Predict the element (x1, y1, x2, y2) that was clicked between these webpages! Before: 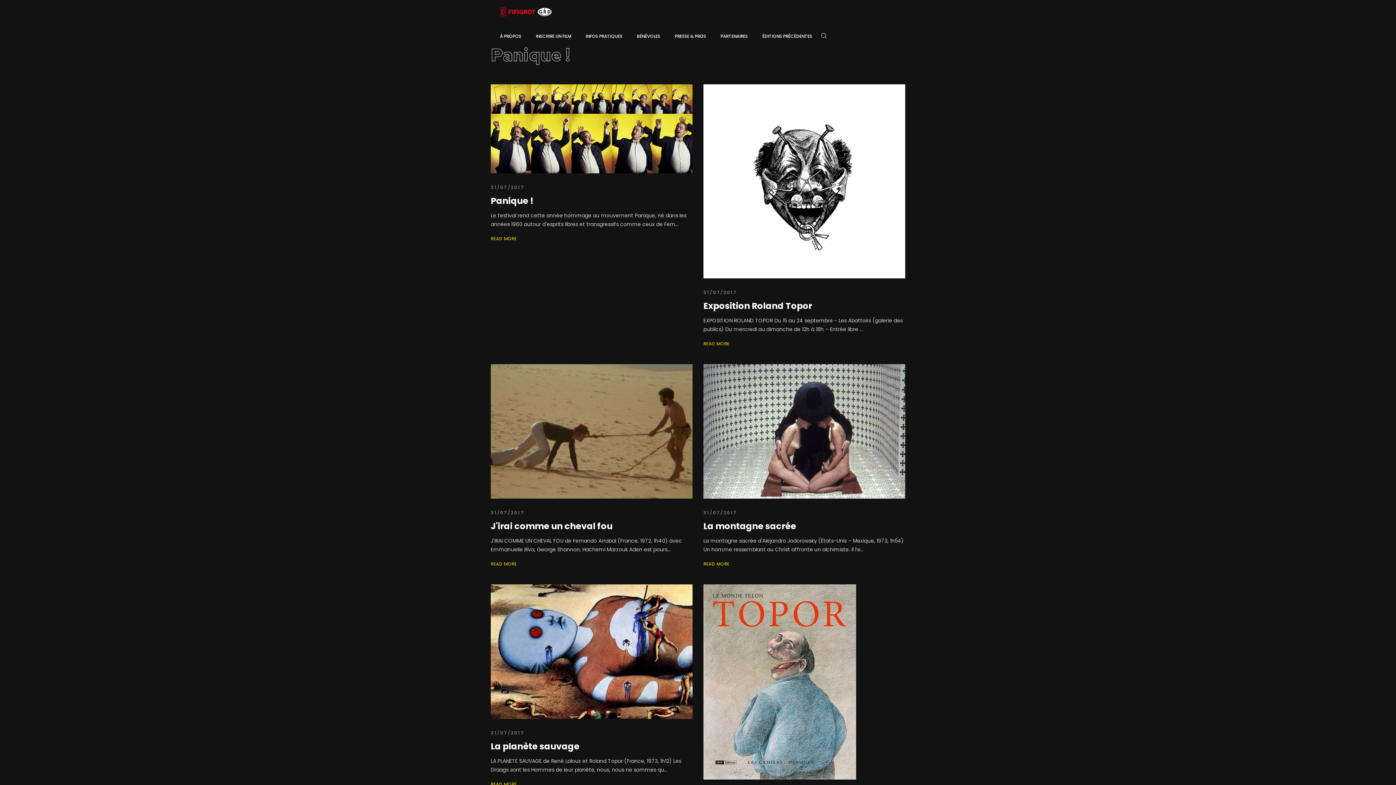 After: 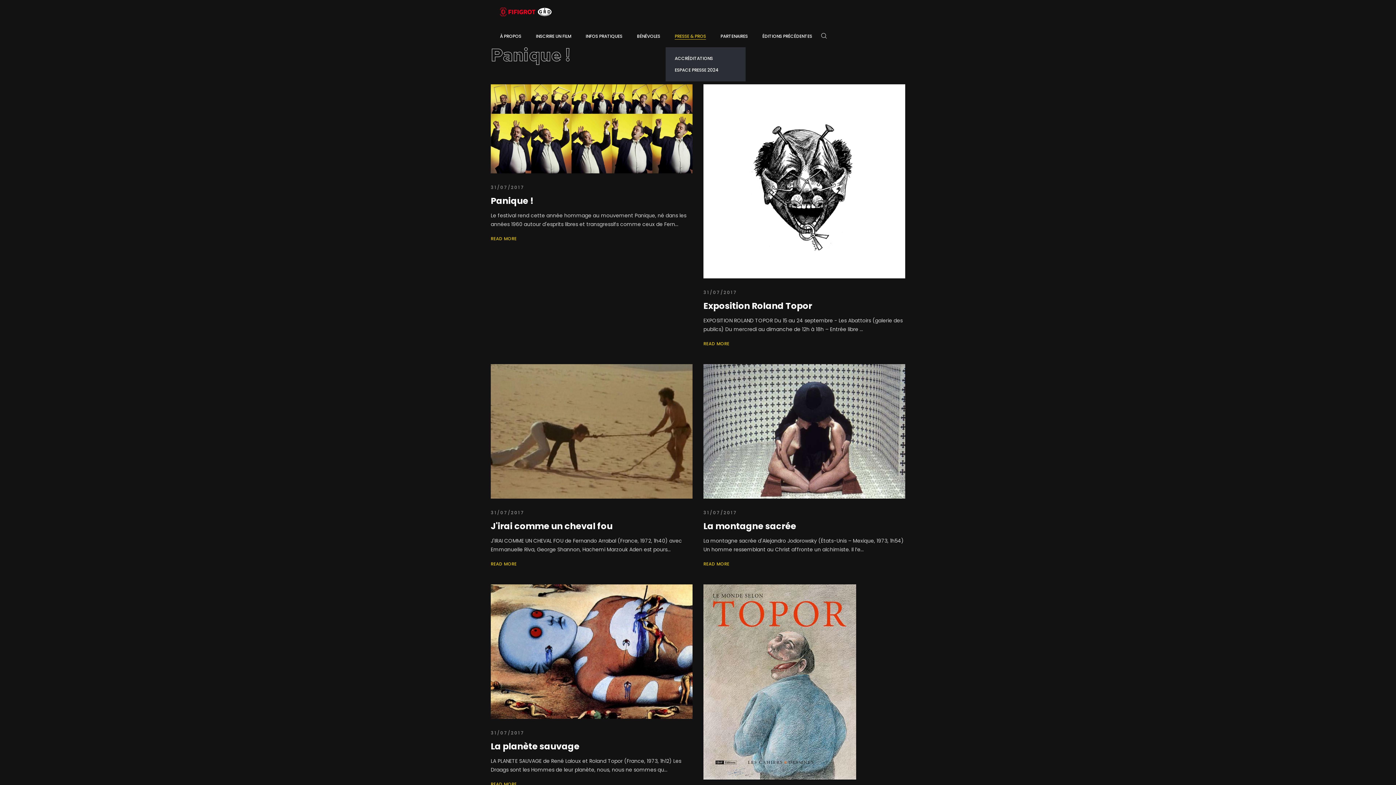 Action: label: PRESSE & PROS bbox: (674, 25, 706, 47)